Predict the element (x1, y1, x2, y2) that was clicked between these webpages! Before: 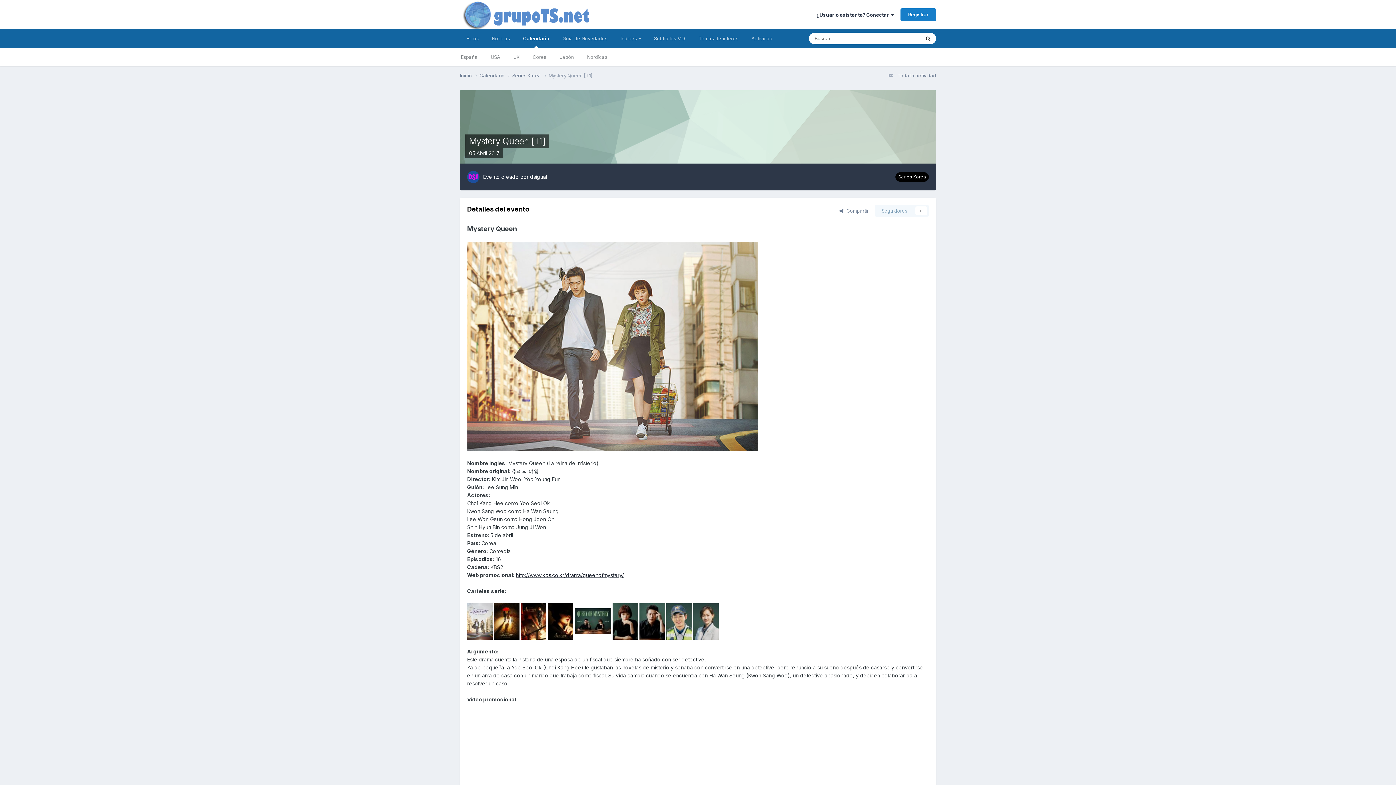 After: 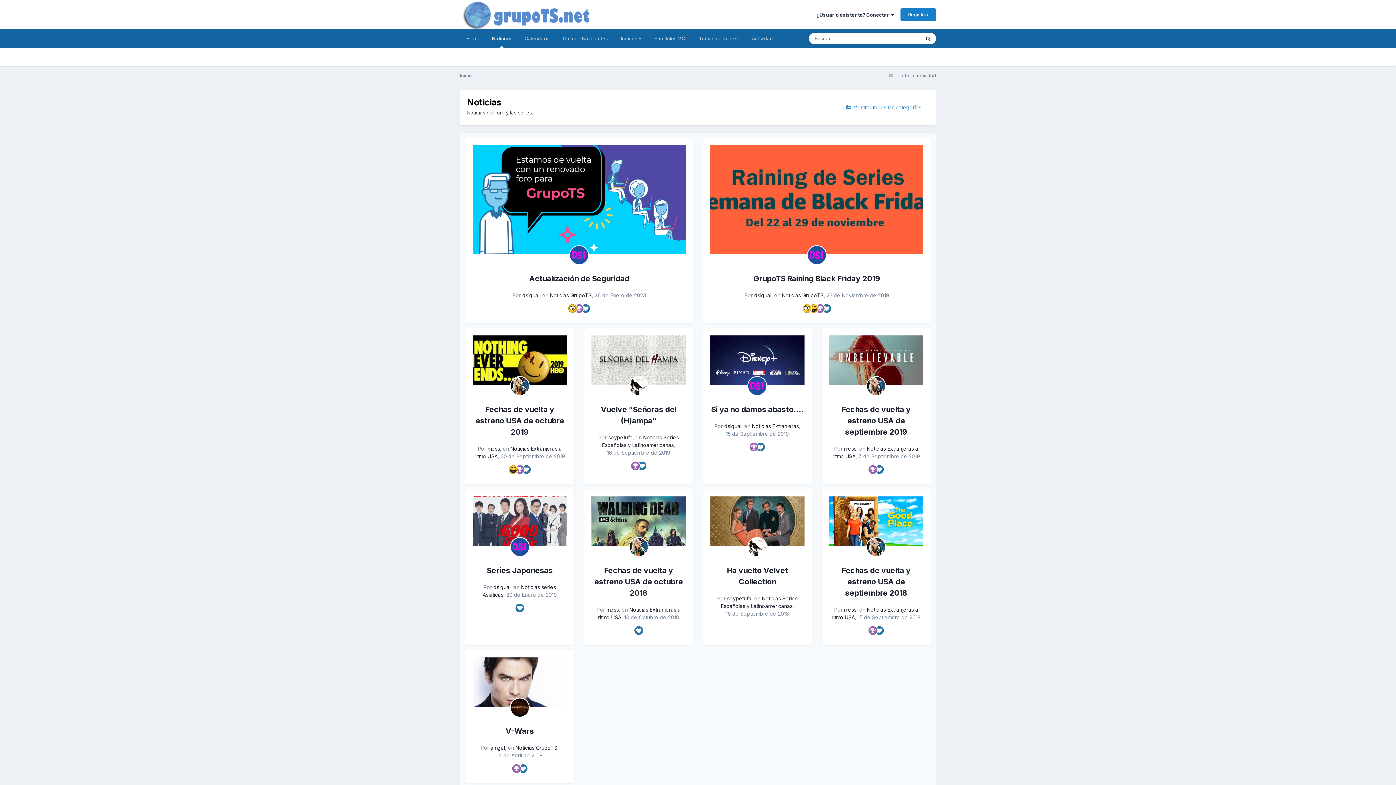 Action: label: Noticias bbox: (485, 29, 516, 48)